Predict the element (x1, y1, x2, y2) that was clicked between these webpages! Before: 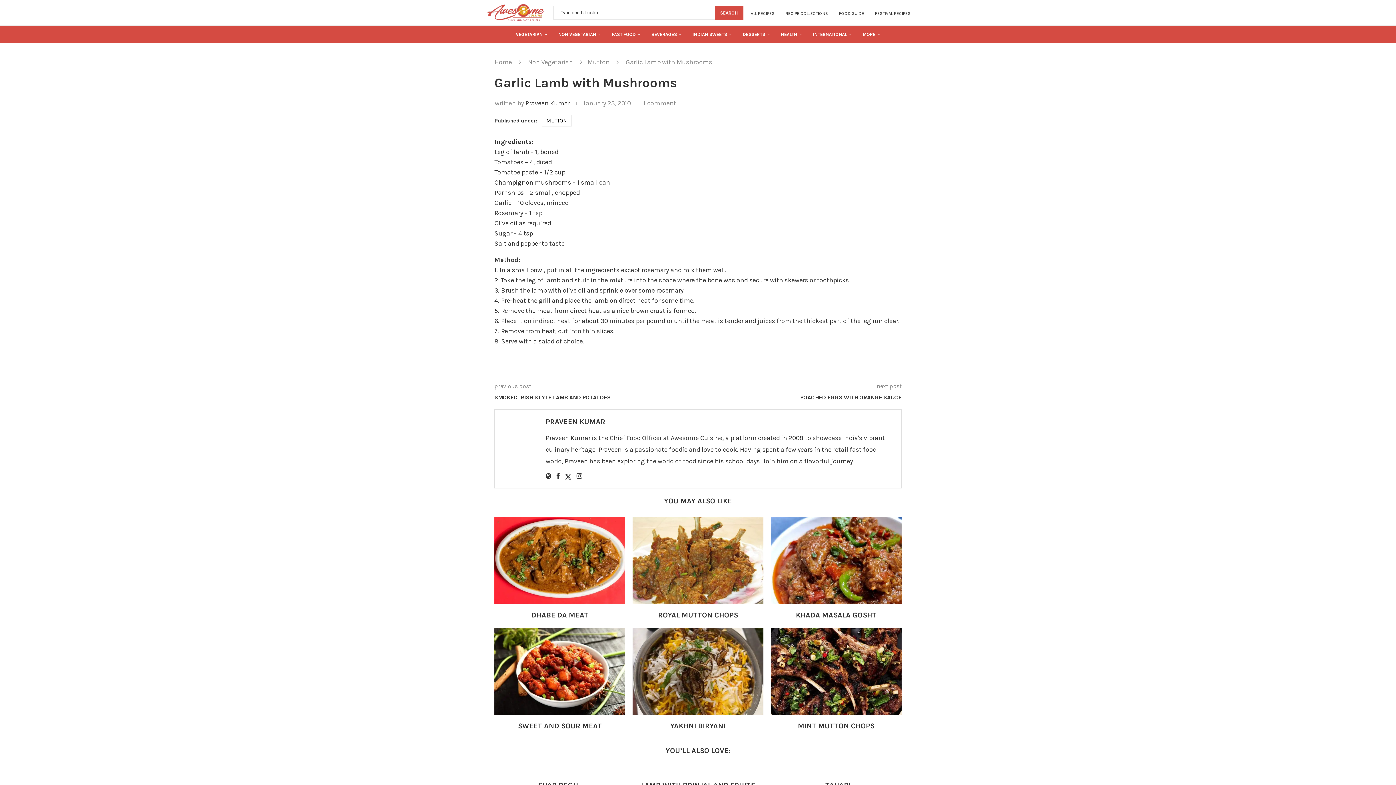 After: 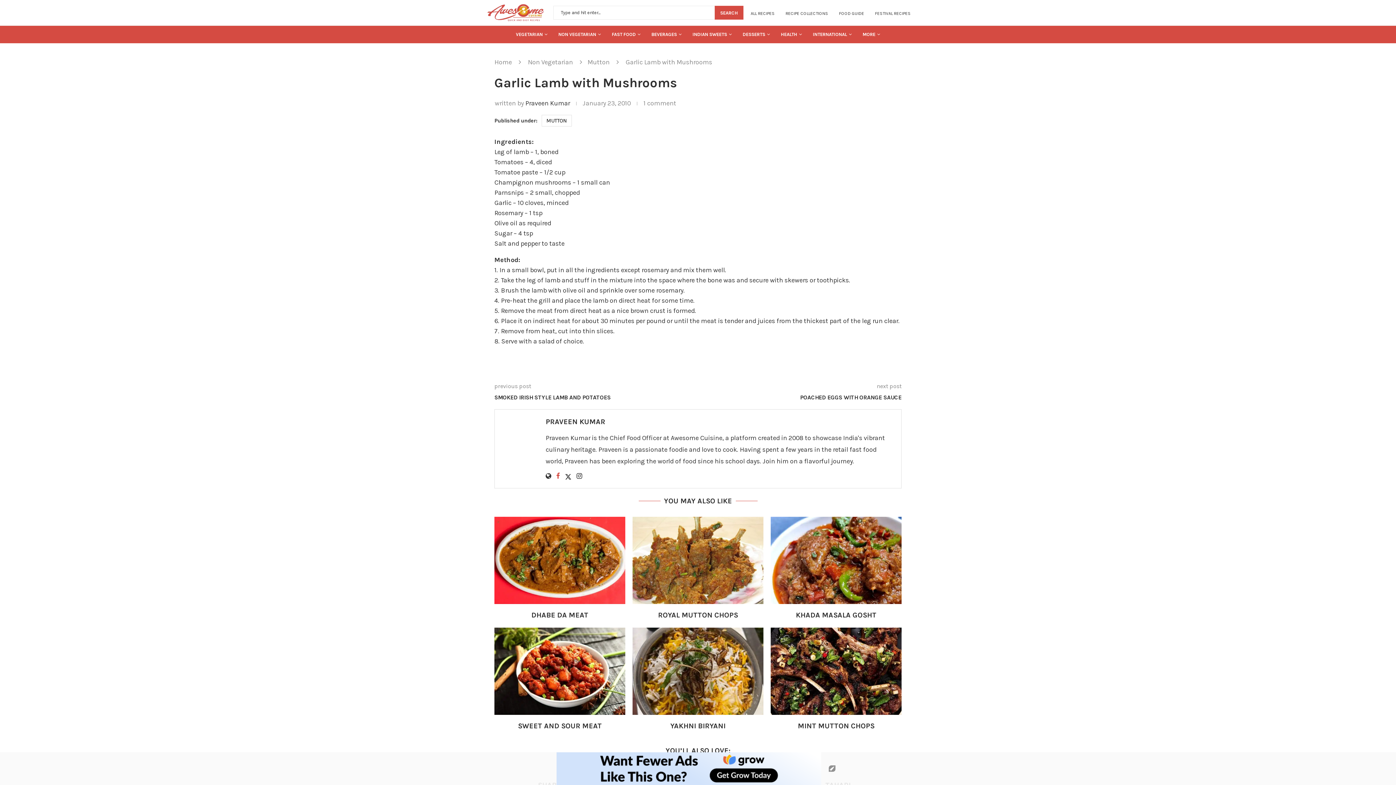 Action: bbox: (556, 473, 560, 481)